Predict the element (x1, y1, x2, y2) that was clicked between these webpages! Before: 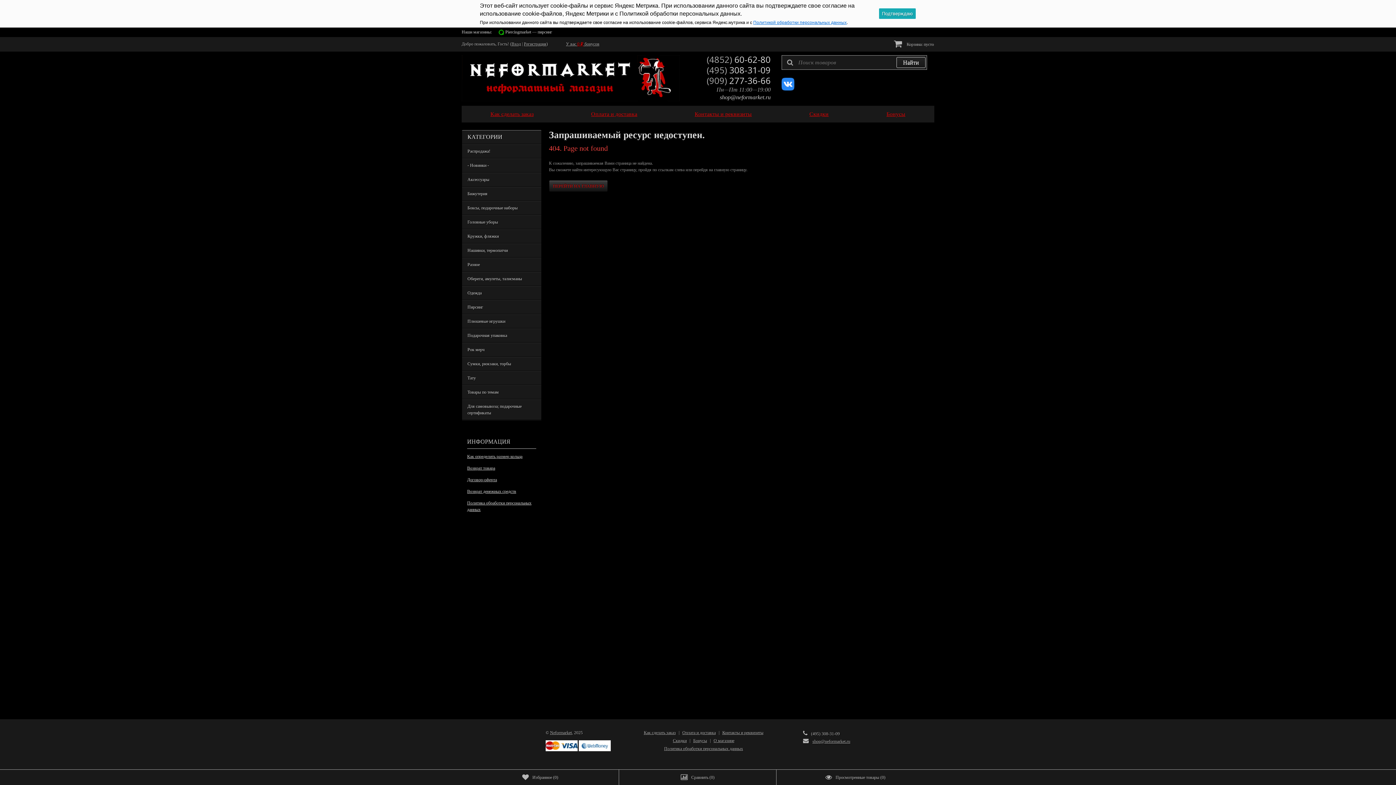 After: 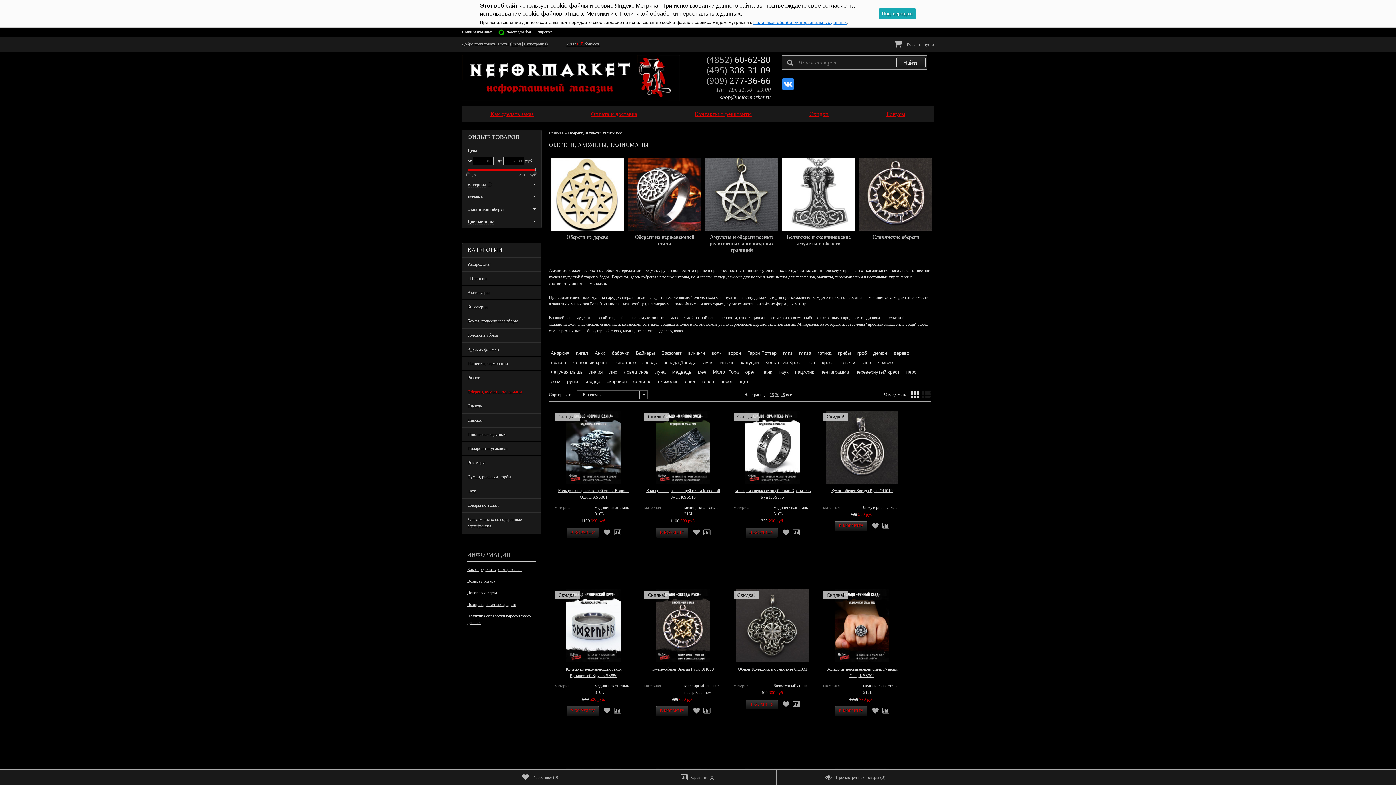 Action: bbox: (462, 272, 541, 285) label: Обереги, амулеты, талисманы